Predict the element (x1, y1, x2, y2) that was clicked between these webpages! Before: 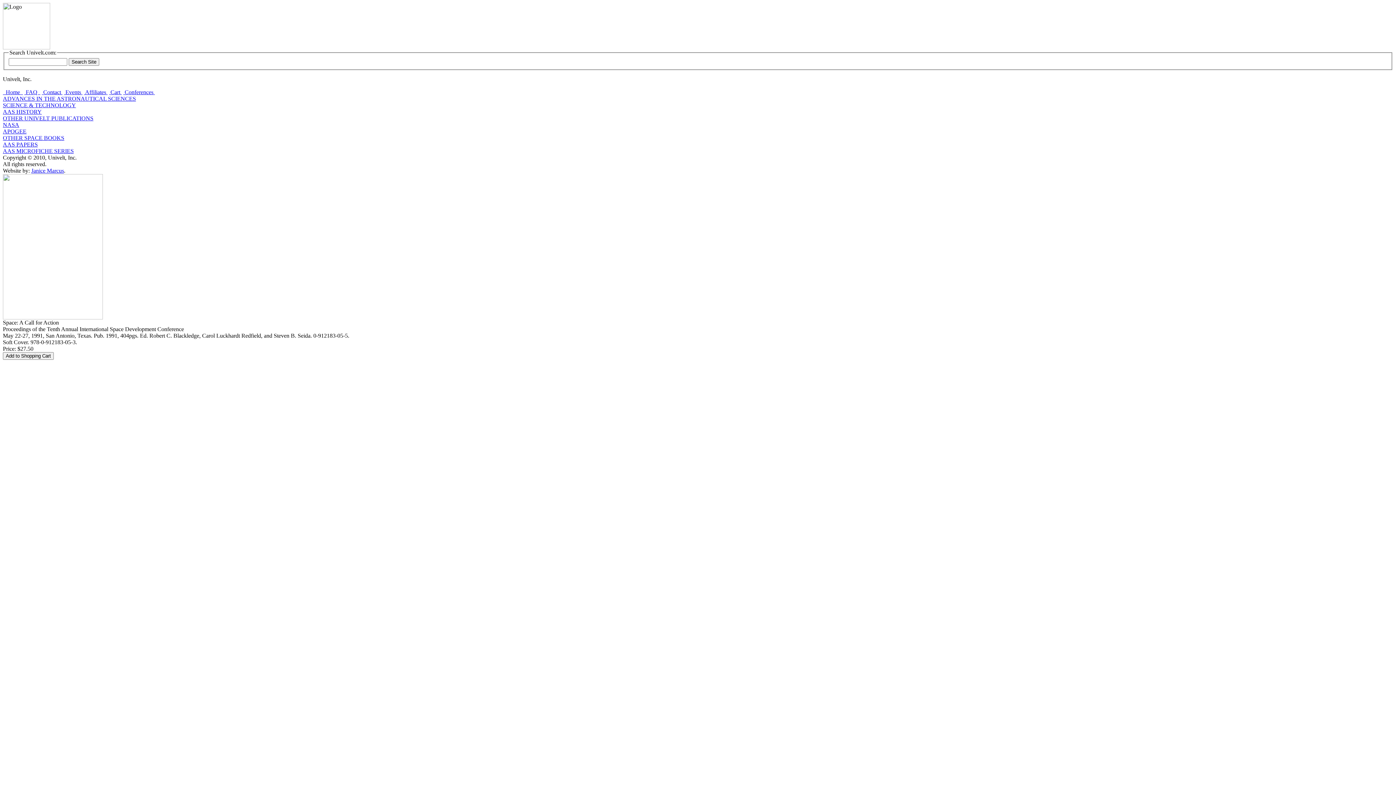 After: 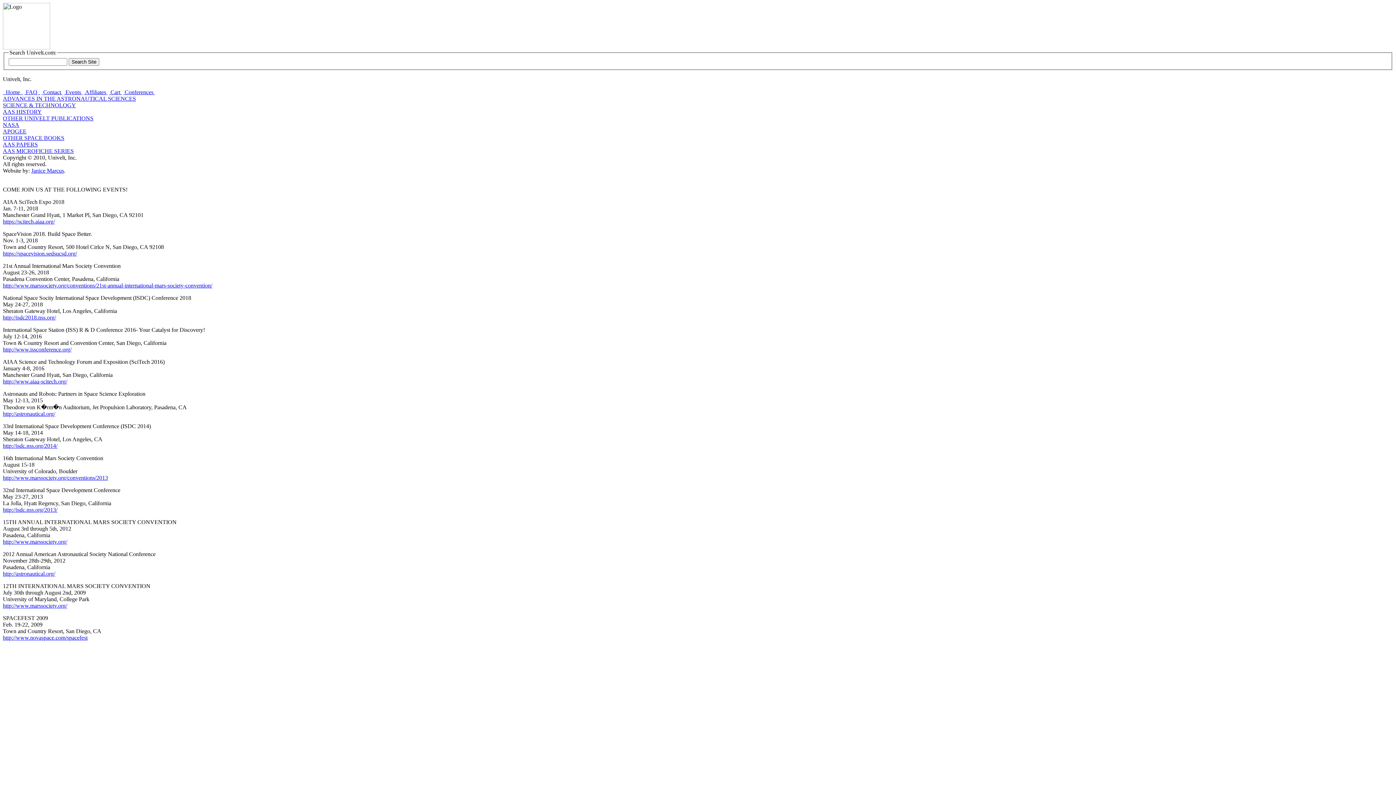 Action: bbox: (64, 88, 82, 95) label:  Events 